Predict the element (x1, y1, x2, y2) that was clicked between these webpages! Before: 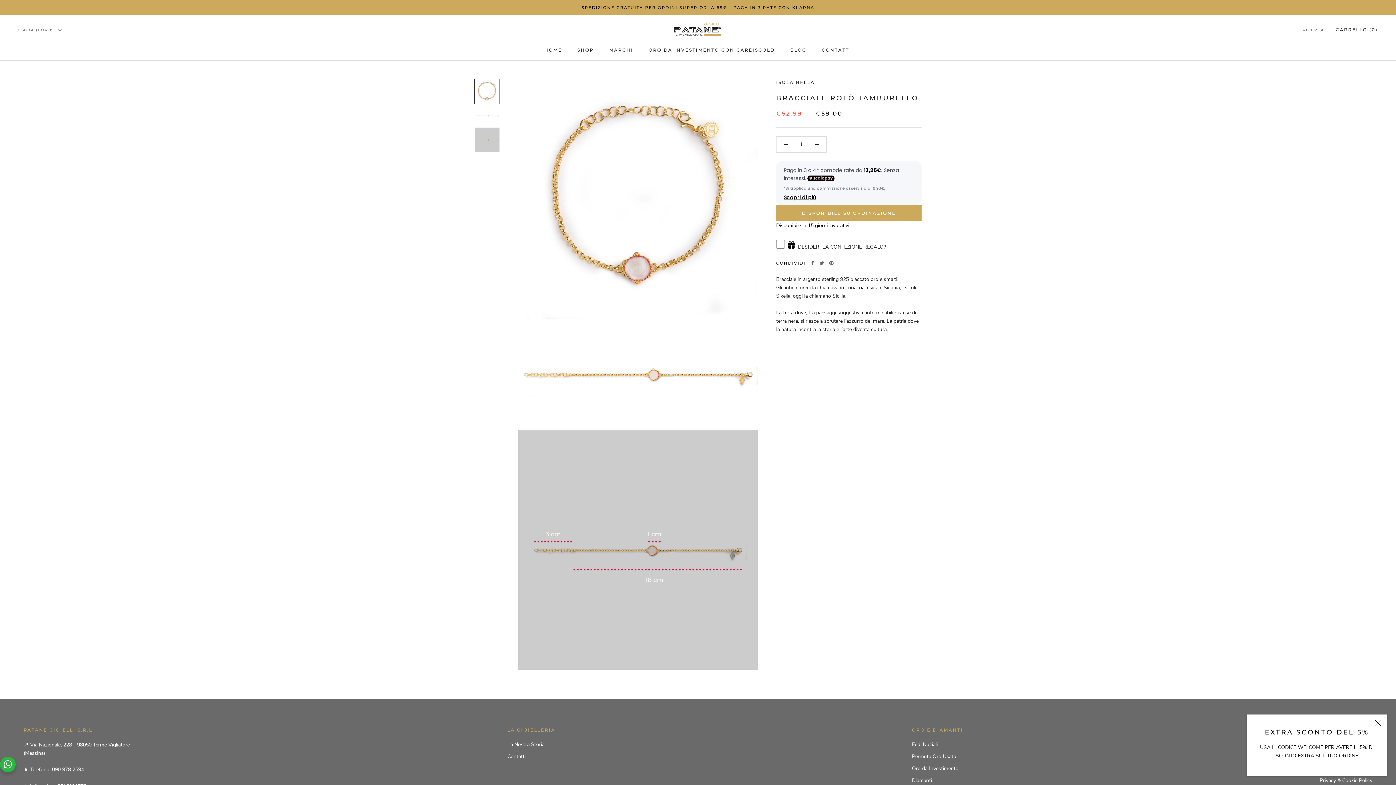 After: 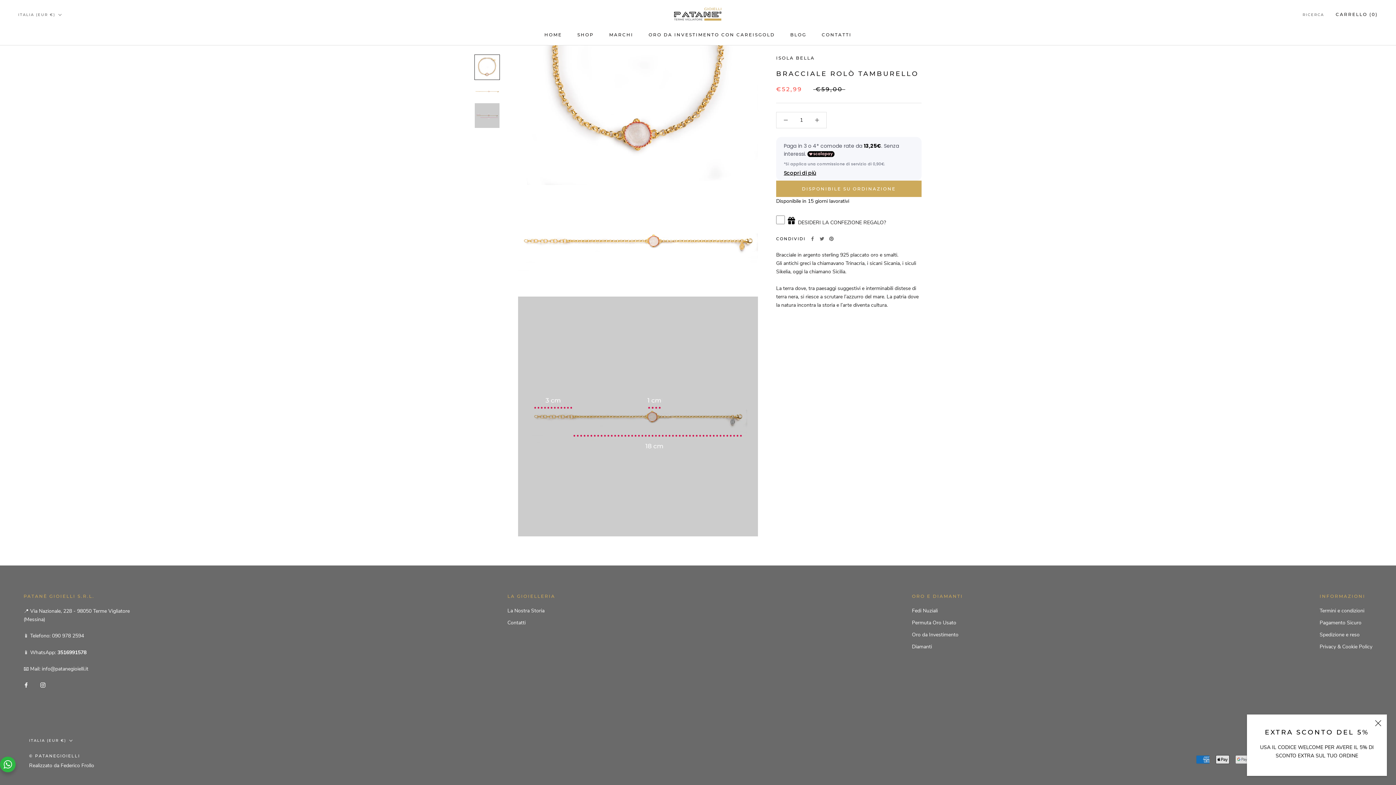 Action: bbox: (474, 127, 500, 152)